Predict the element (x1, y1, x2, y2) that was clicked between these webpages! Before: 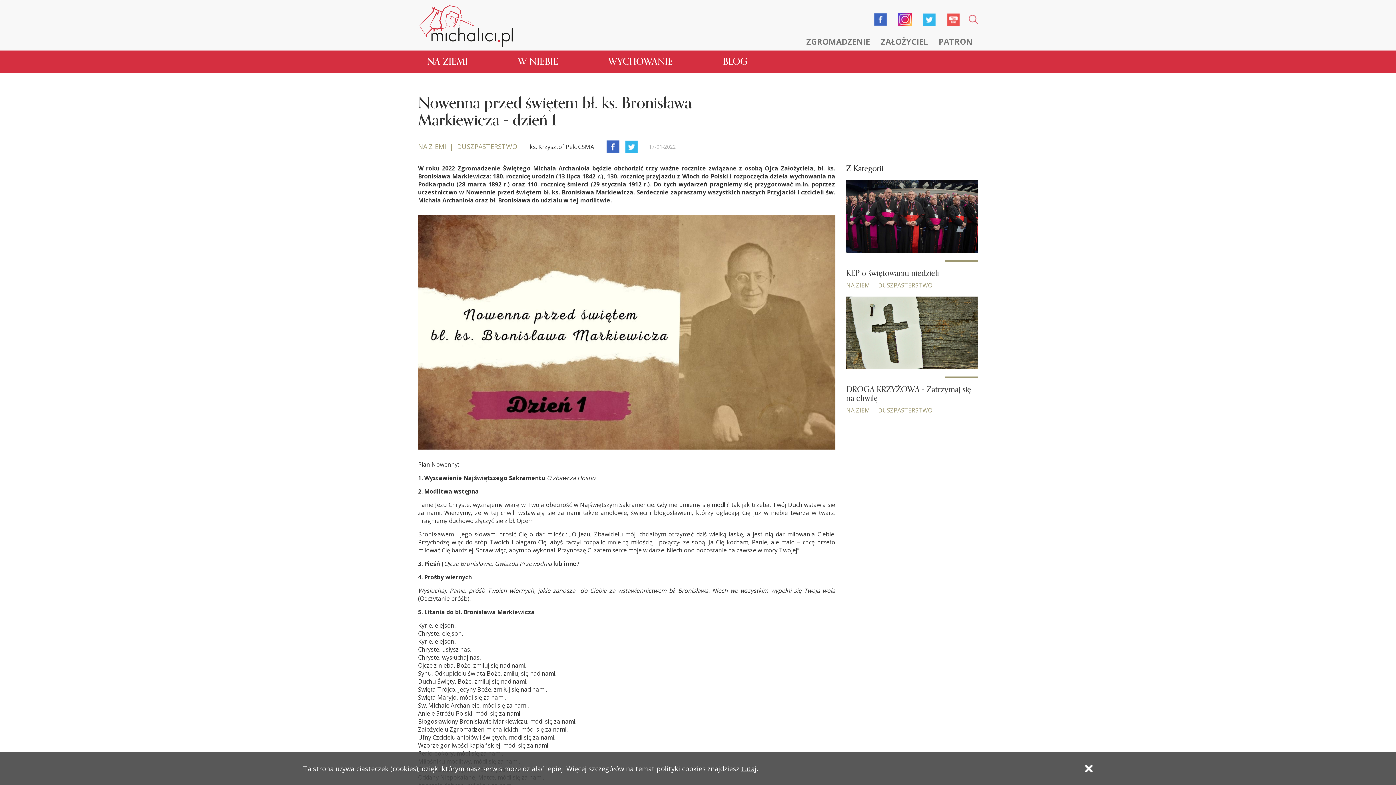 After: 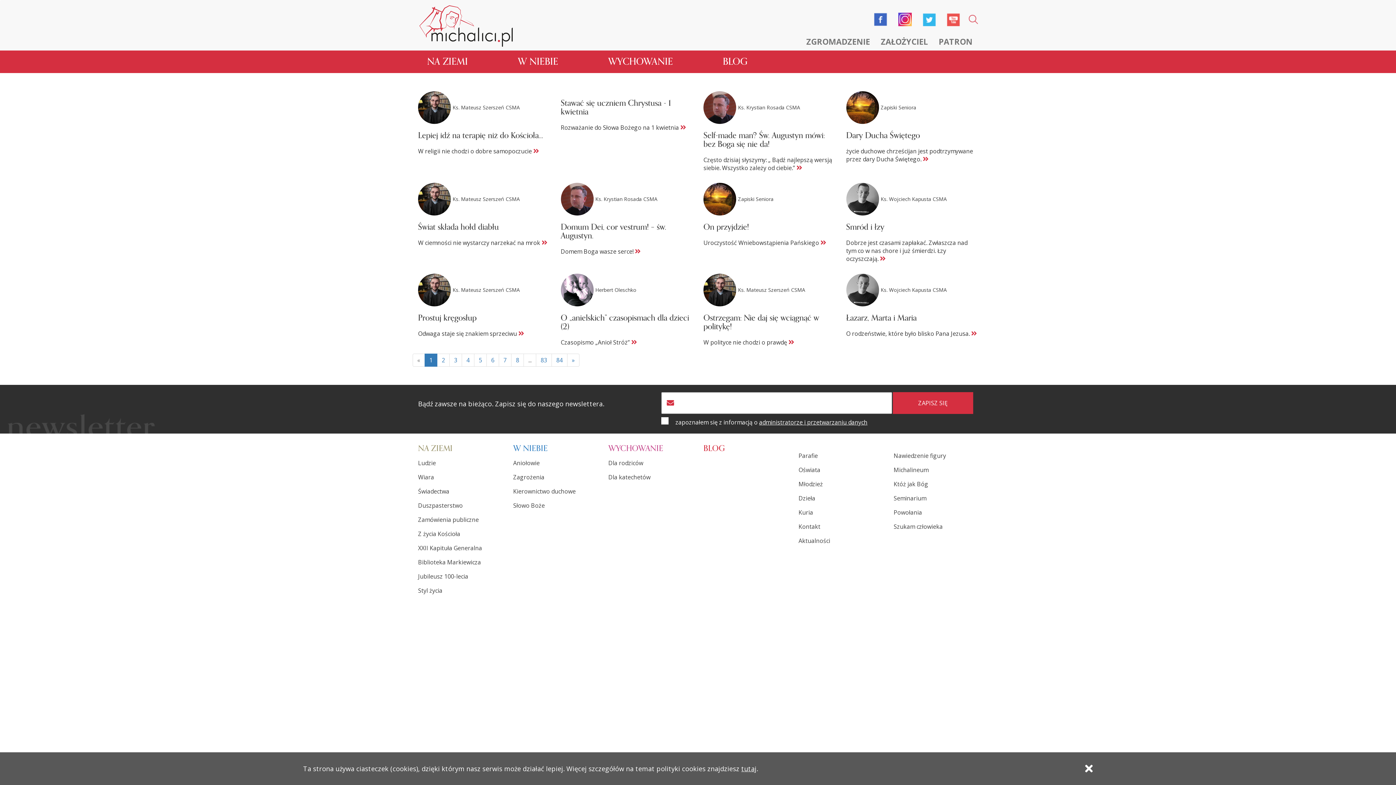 Action: label: BLOG bbox: (713, 50, 756, 73)